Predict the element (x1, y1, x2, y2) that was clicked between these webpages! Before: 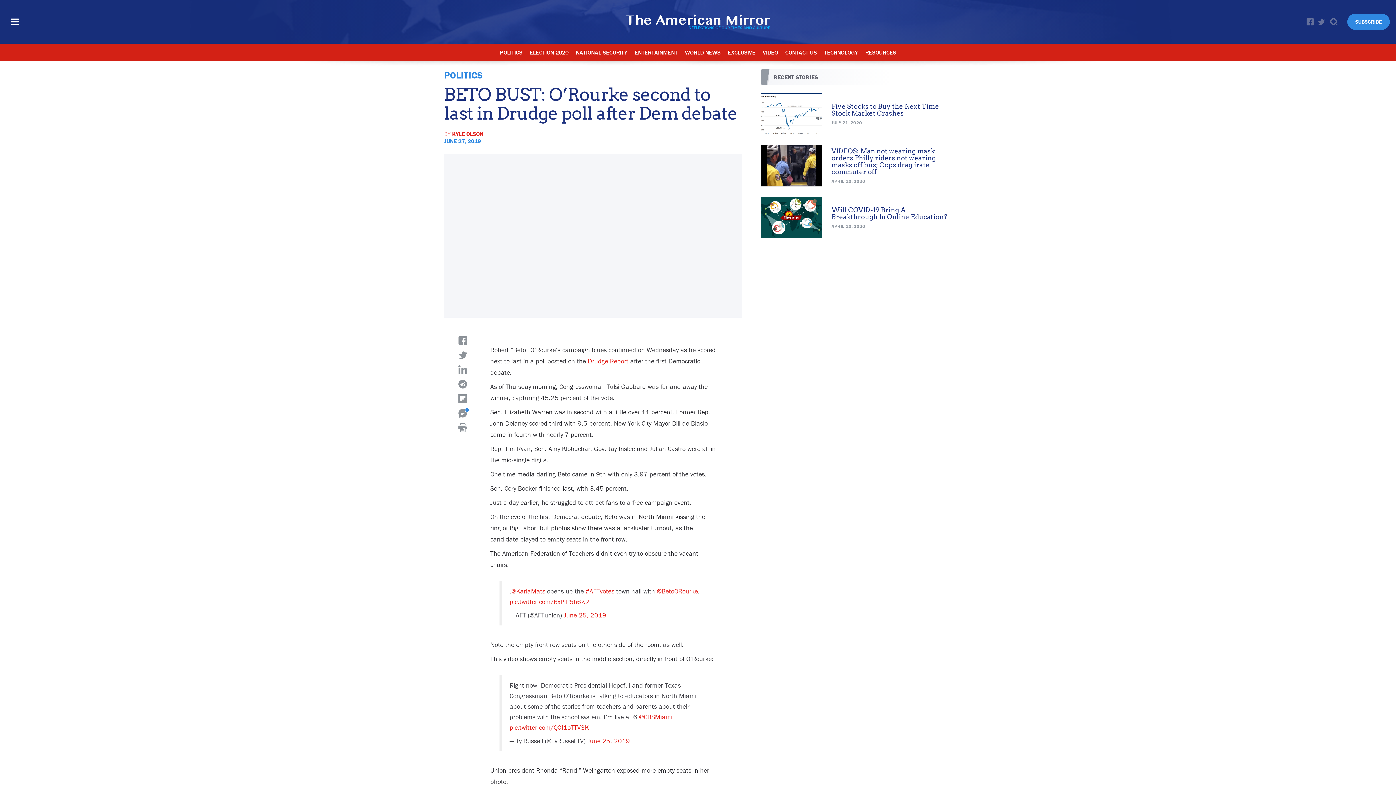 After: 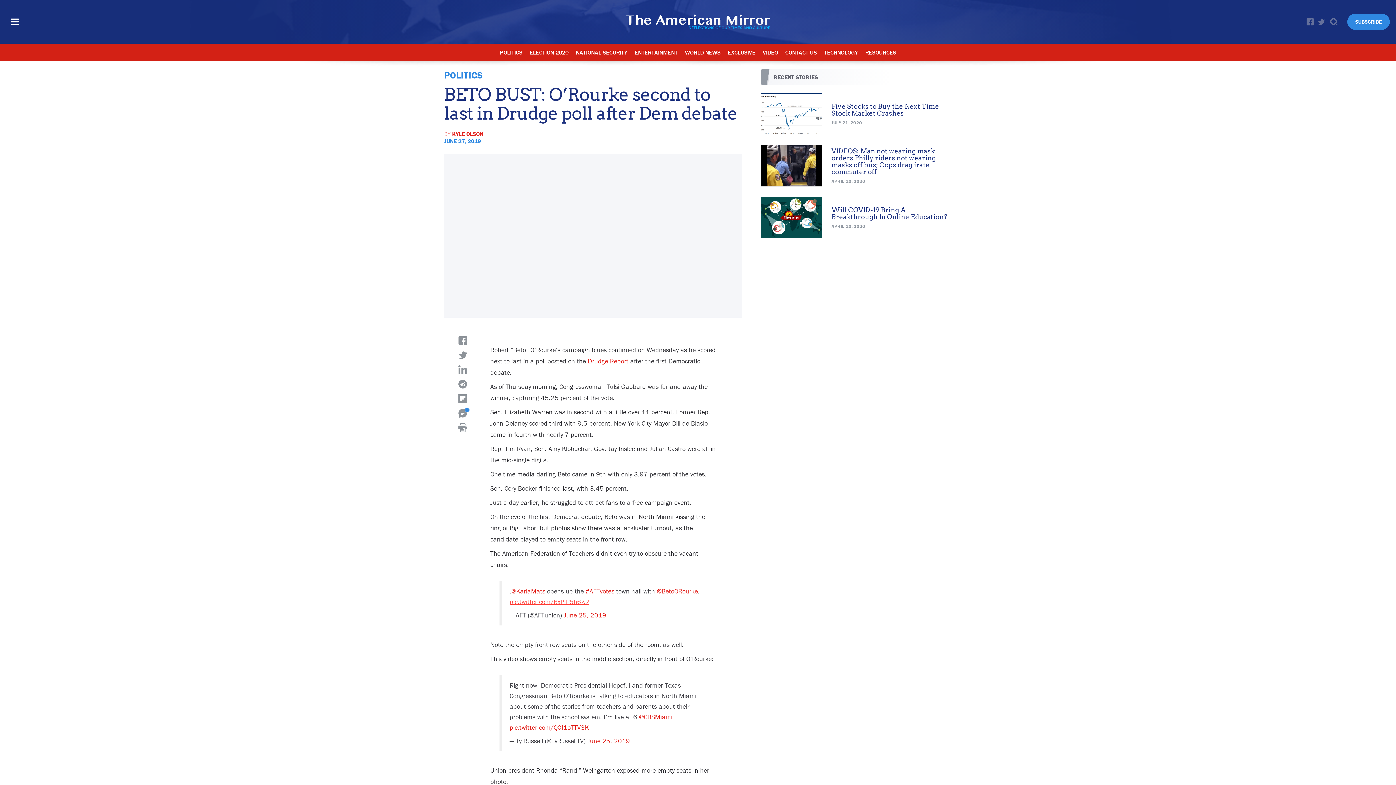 Action: bbox: (509, 597, 589, 606) label: pic.twitter.com/BxPIP5h6K2